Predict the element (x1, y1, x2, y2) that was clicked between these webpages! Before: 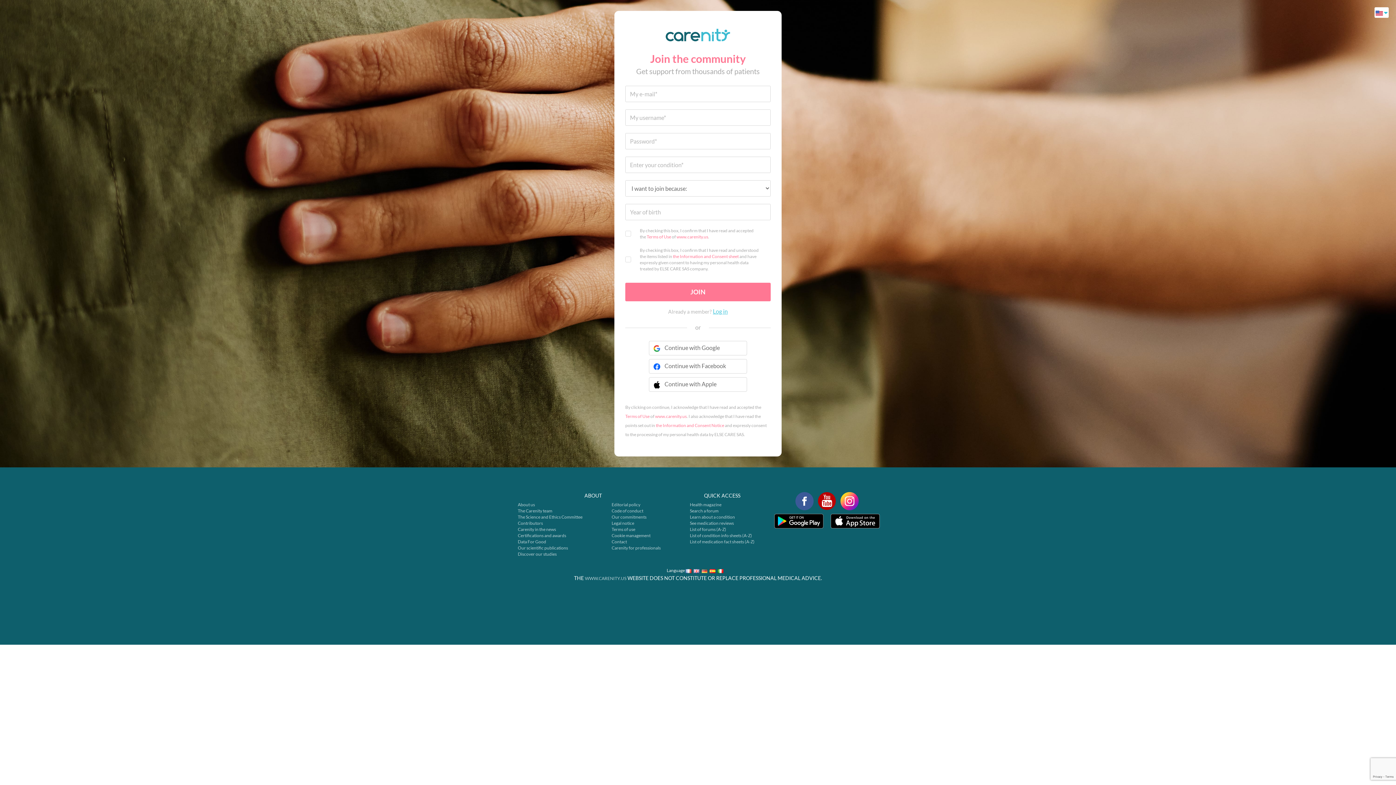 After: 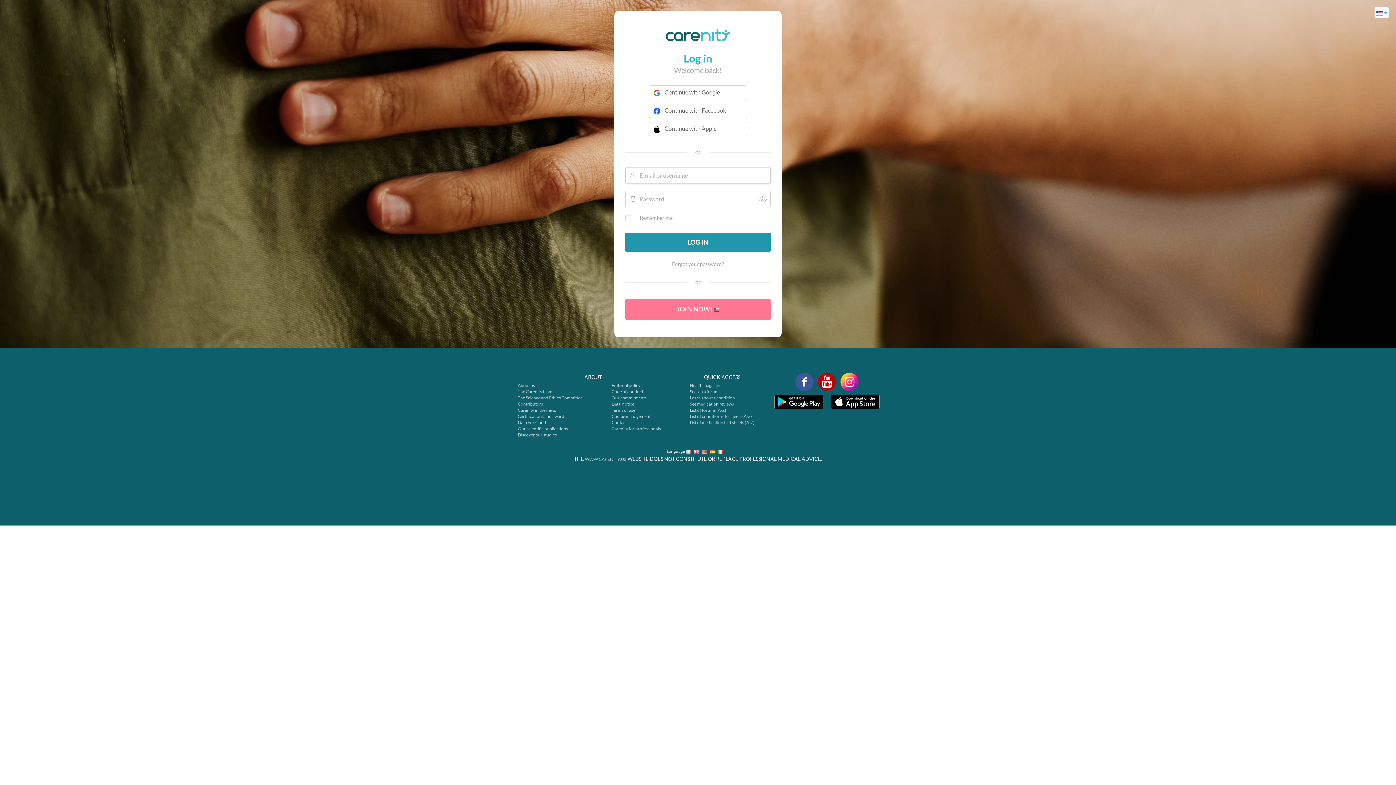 Action: label: Log in bbox: (713, 308, 728, 315)